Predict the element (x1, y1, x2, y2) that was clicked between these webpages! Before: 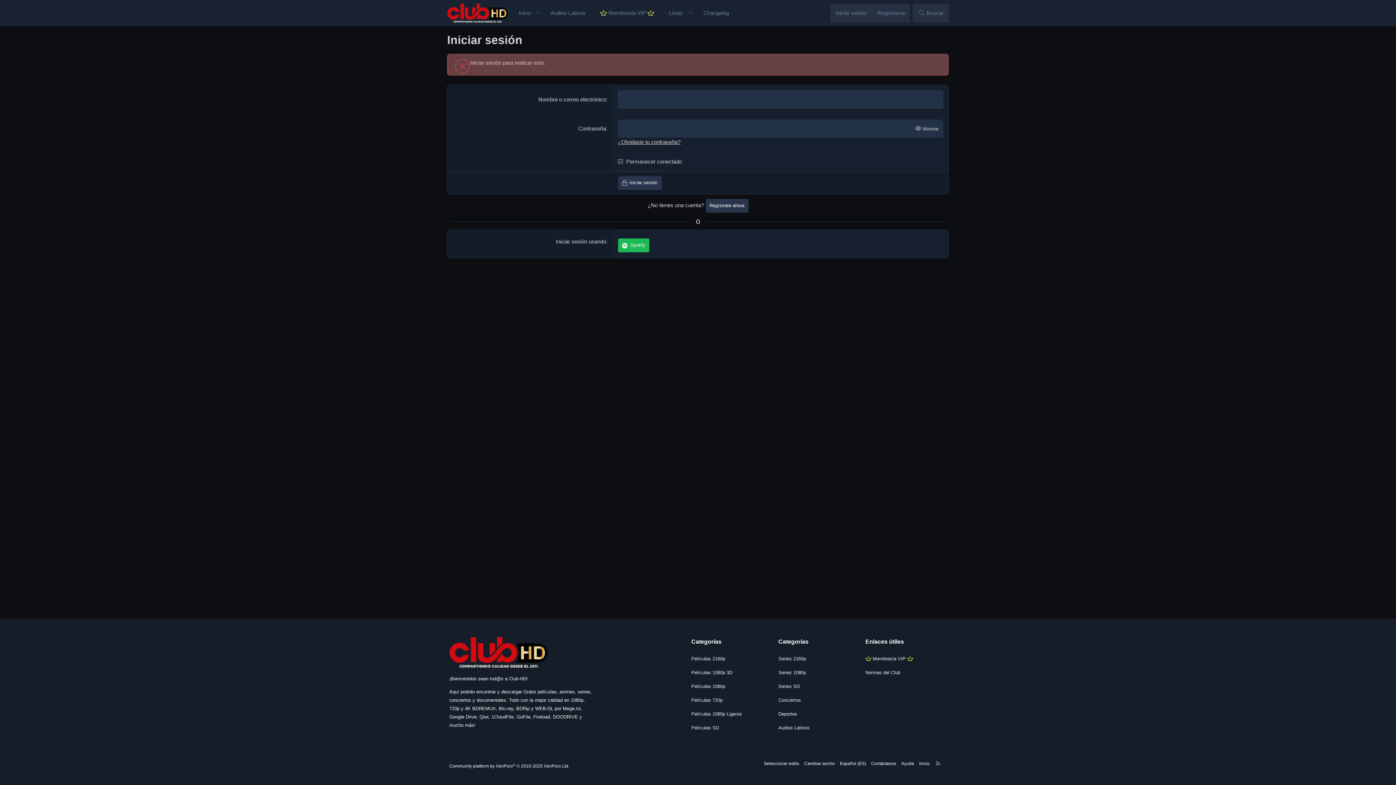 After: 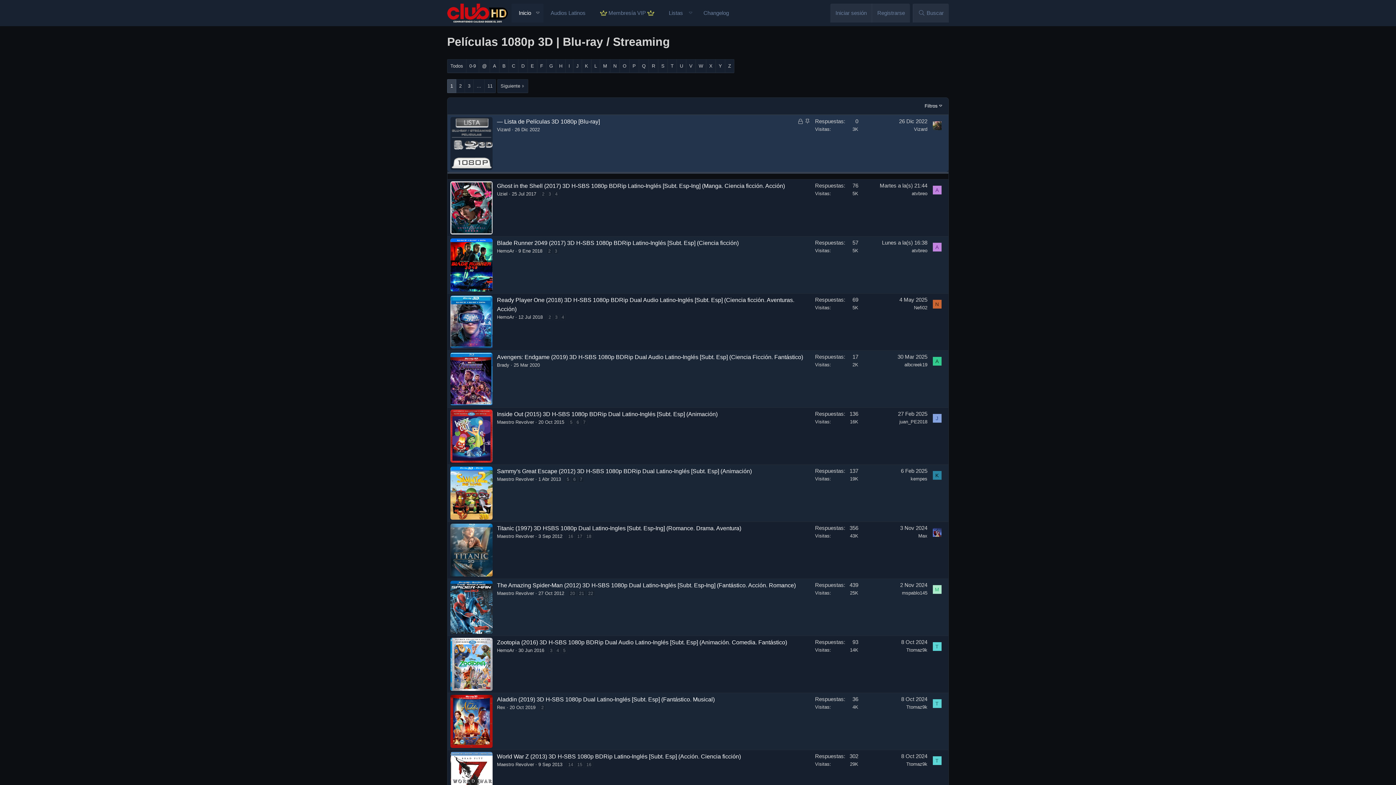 Action: bbox: (691, 667, 732, 678) label: Películas 1080p 3D